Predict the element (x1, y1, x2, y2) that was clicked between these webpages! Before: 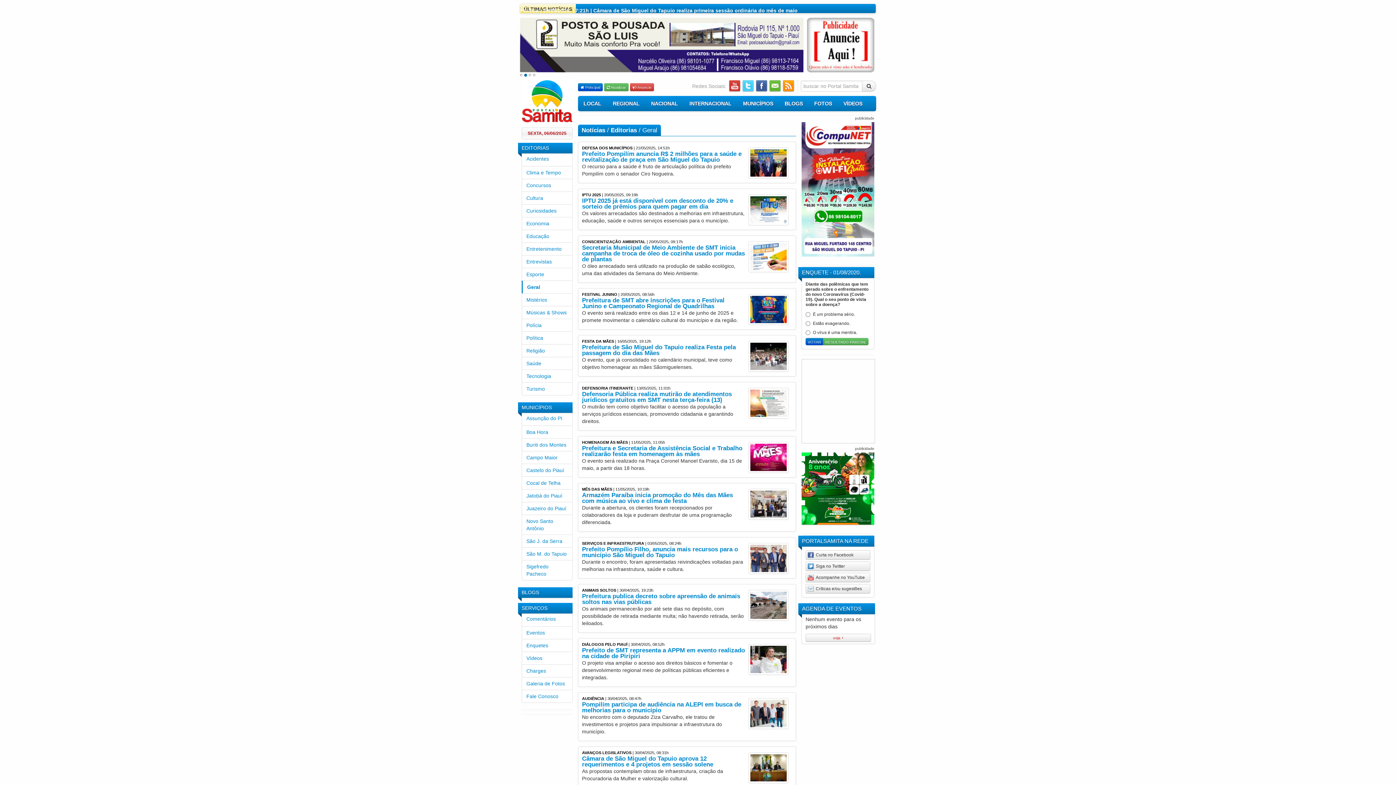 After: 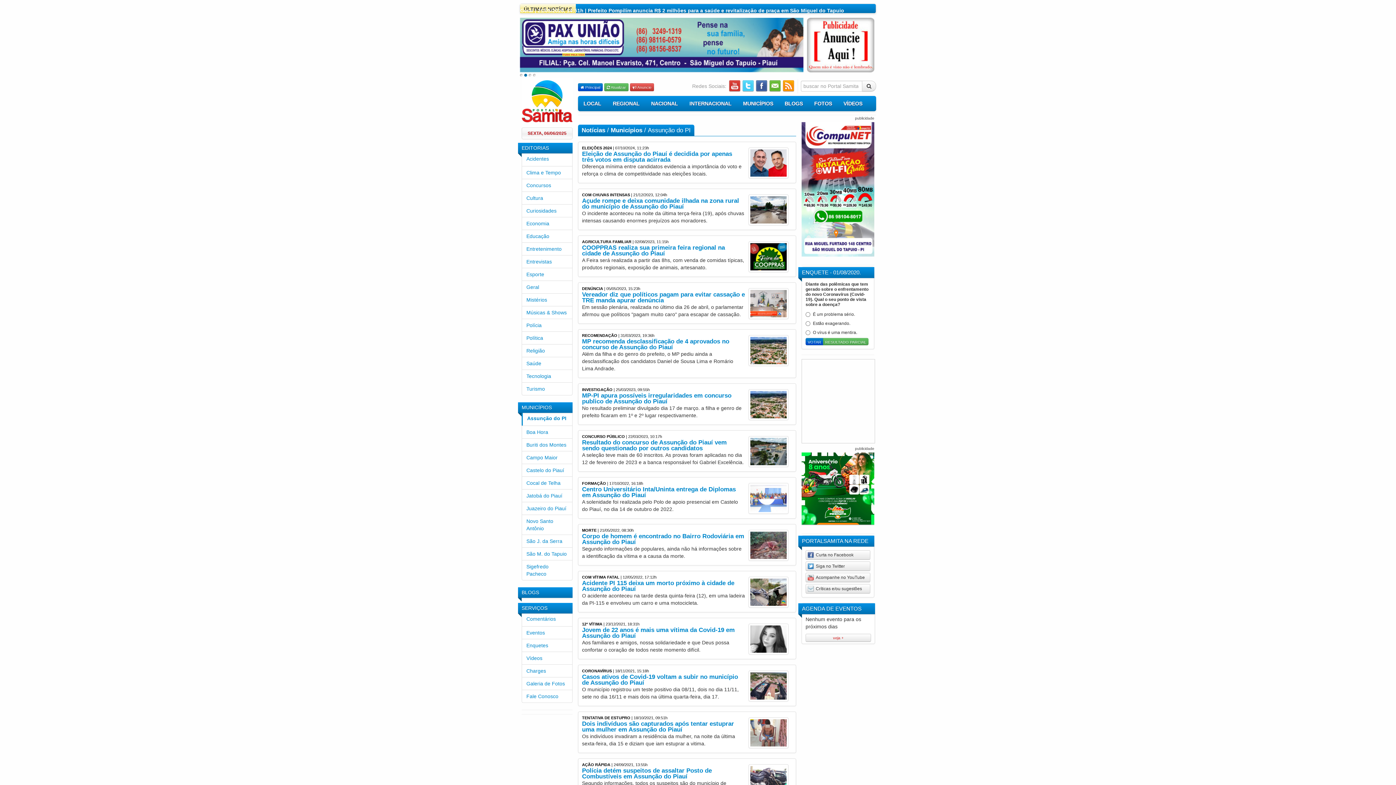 Action: label: Assunção do PI bbox: (521, 410, 572, 426)